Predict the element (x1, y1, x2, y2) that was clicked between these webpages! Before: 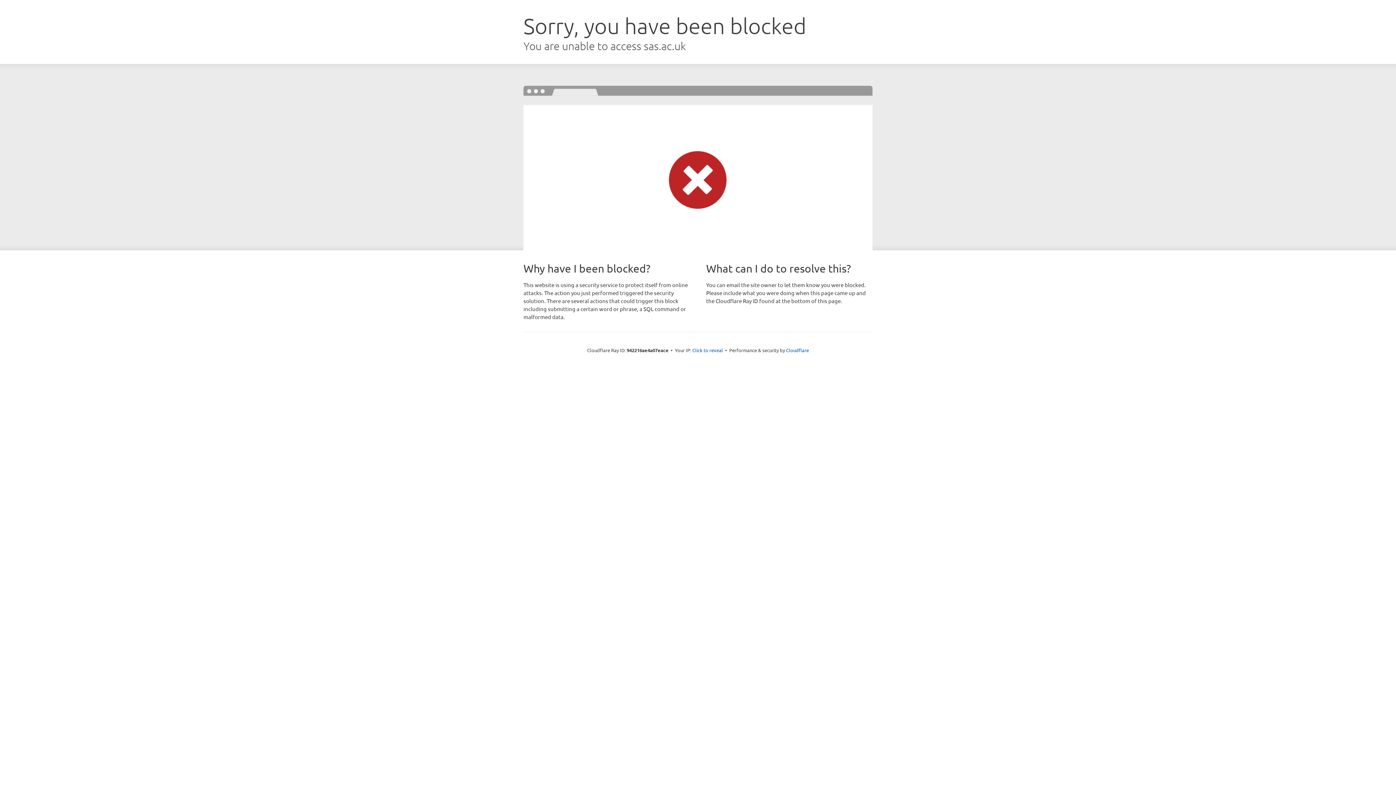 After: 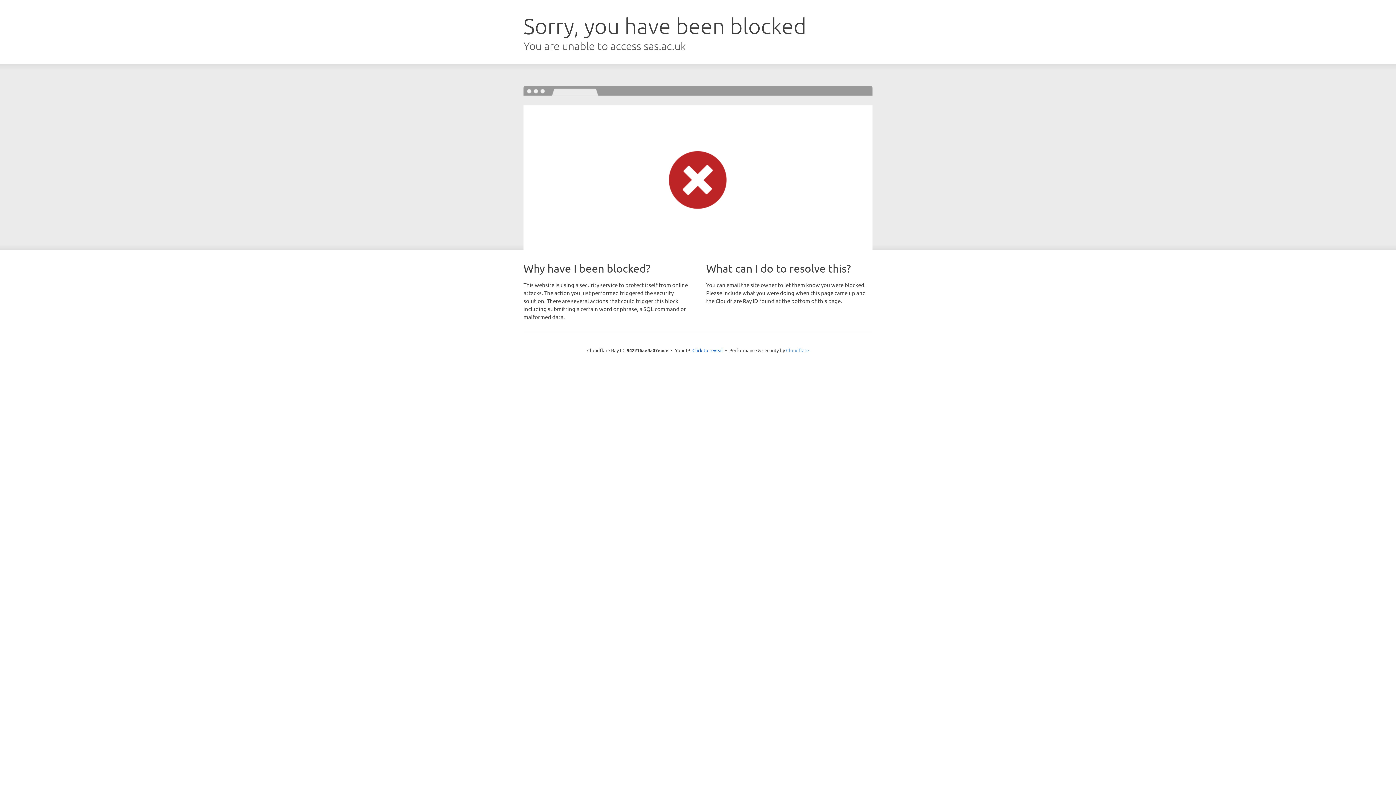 Action: bbox: (786, 347, 809, 353) label: Cloudflare